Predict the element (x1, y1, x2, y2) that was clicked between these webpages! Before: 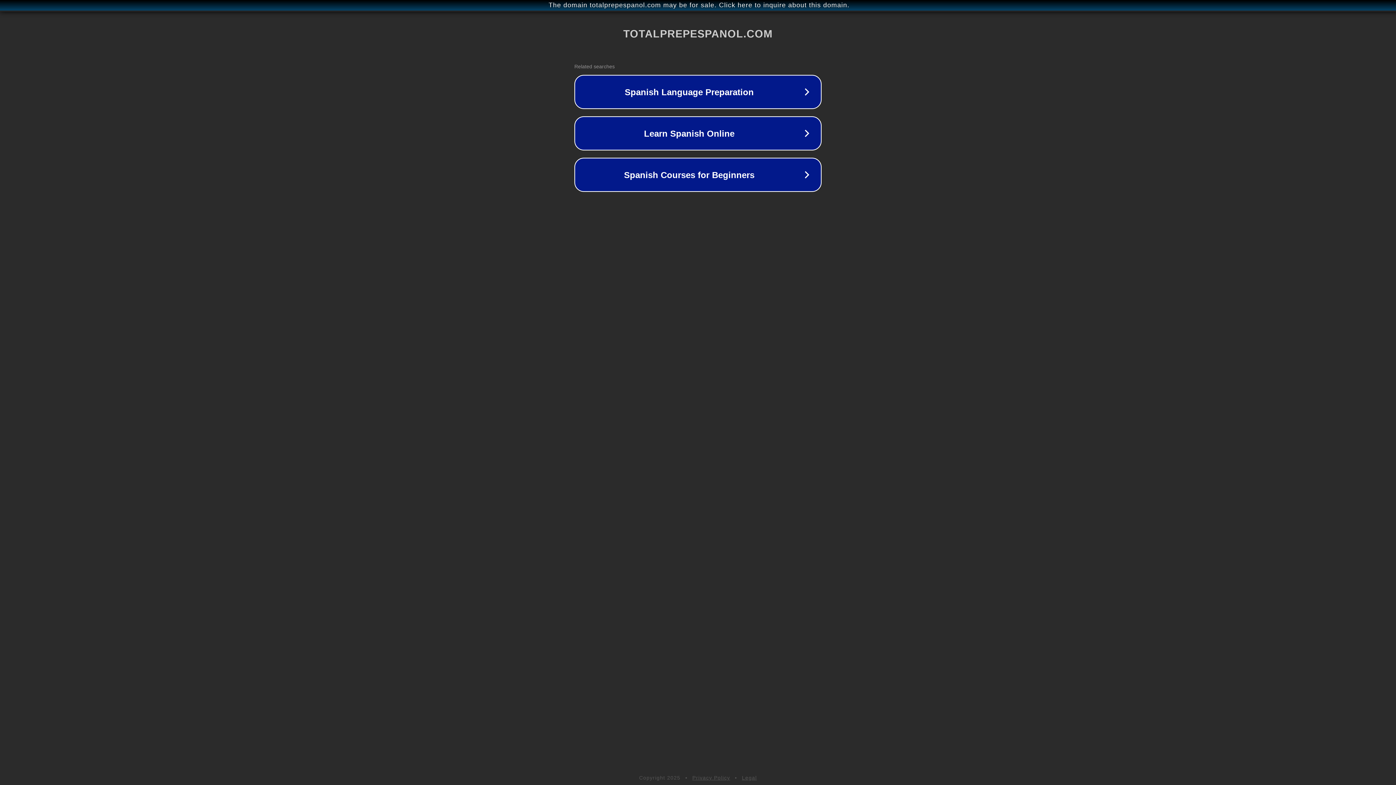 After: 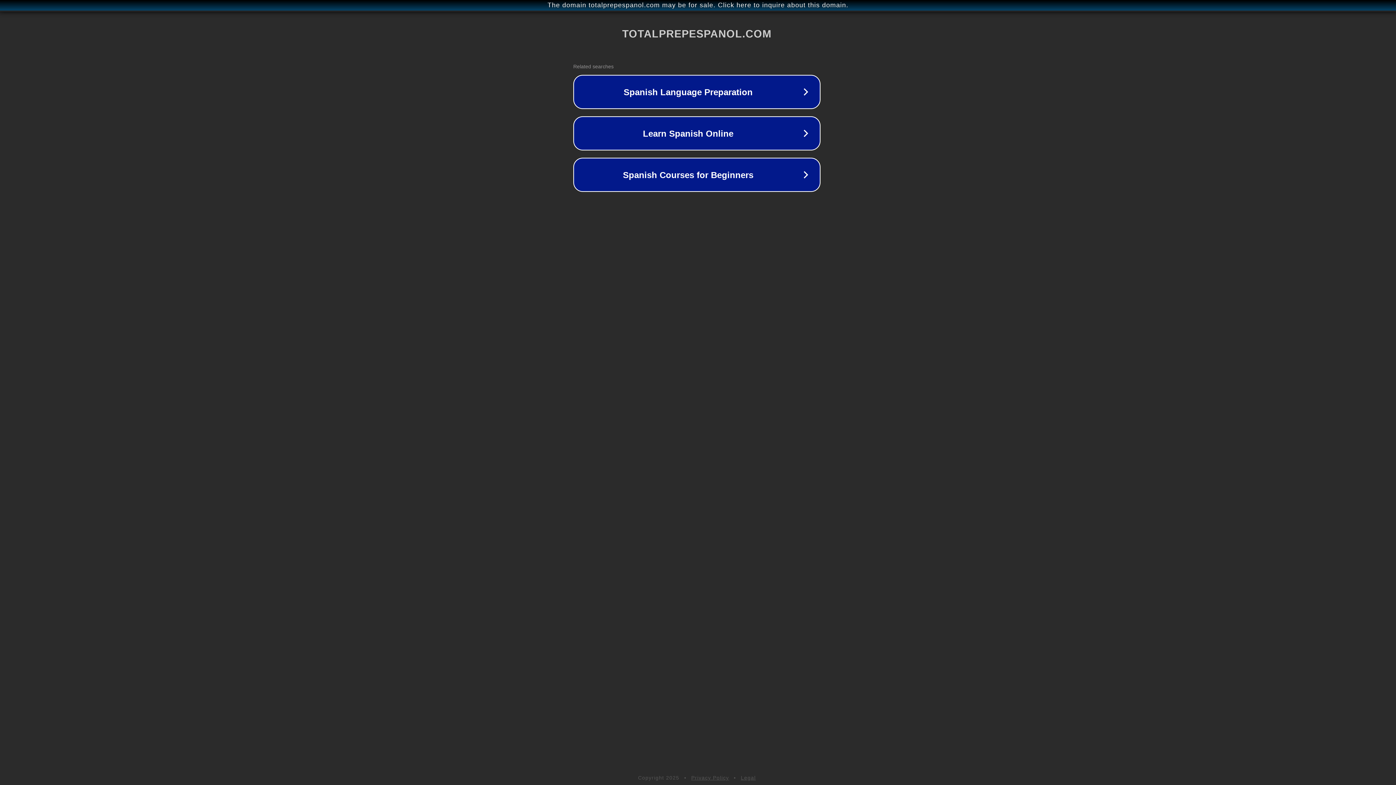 Action: bbox: (1, 1, 1397, 9) label: The domain totalprepespanol.com may be for sale. Click here to inquire about this domain.